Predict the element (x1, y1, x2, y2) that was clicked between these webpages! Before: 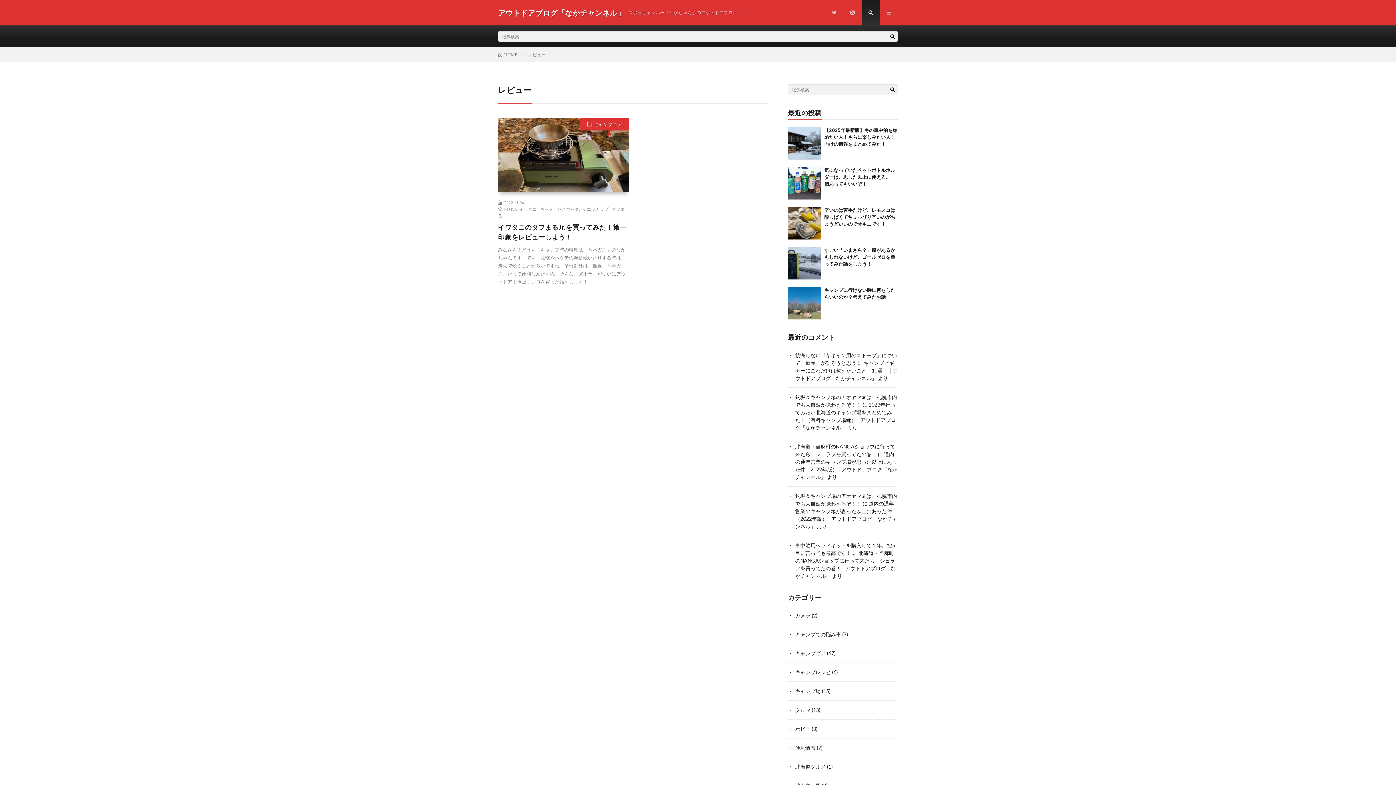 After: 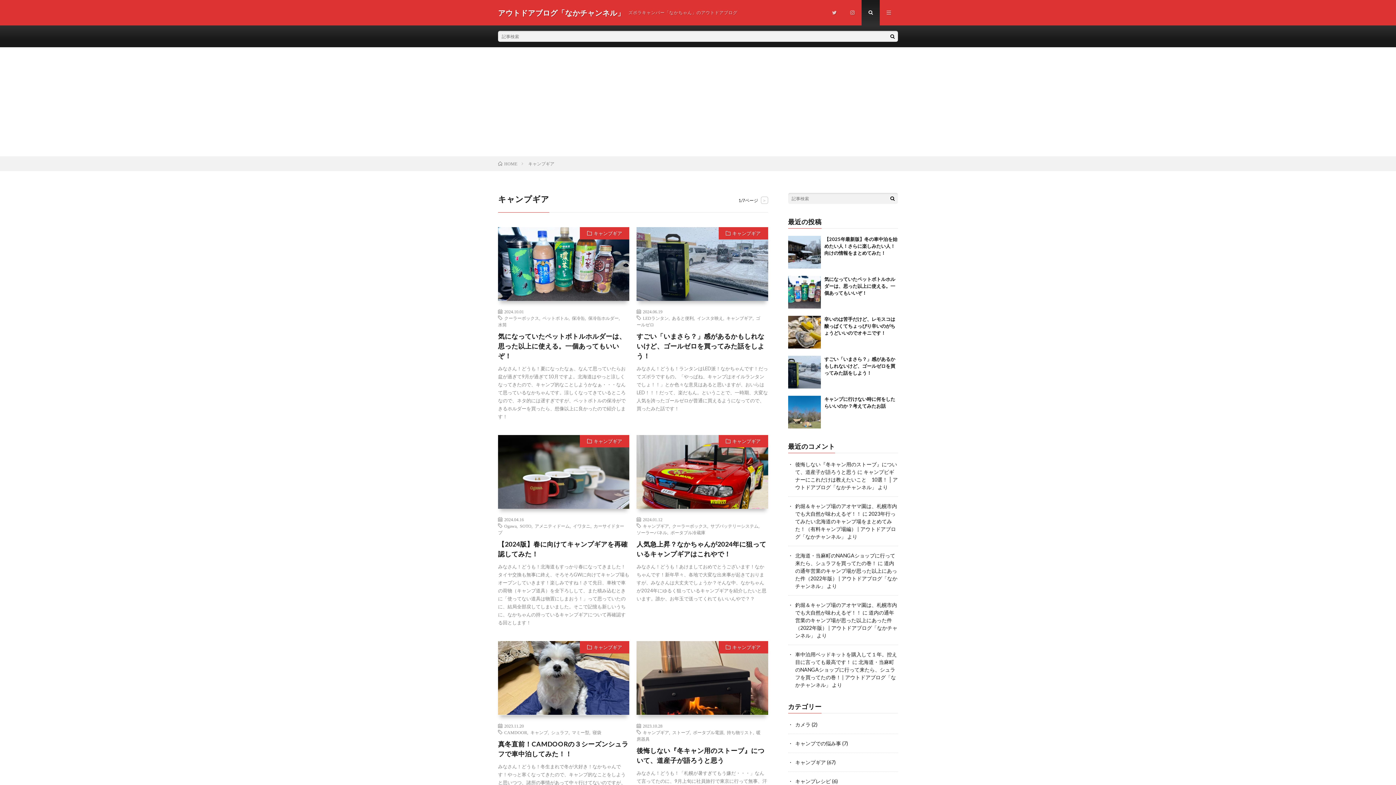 Action: bbox: (795, 650, 826, 656) label: キャンプギア